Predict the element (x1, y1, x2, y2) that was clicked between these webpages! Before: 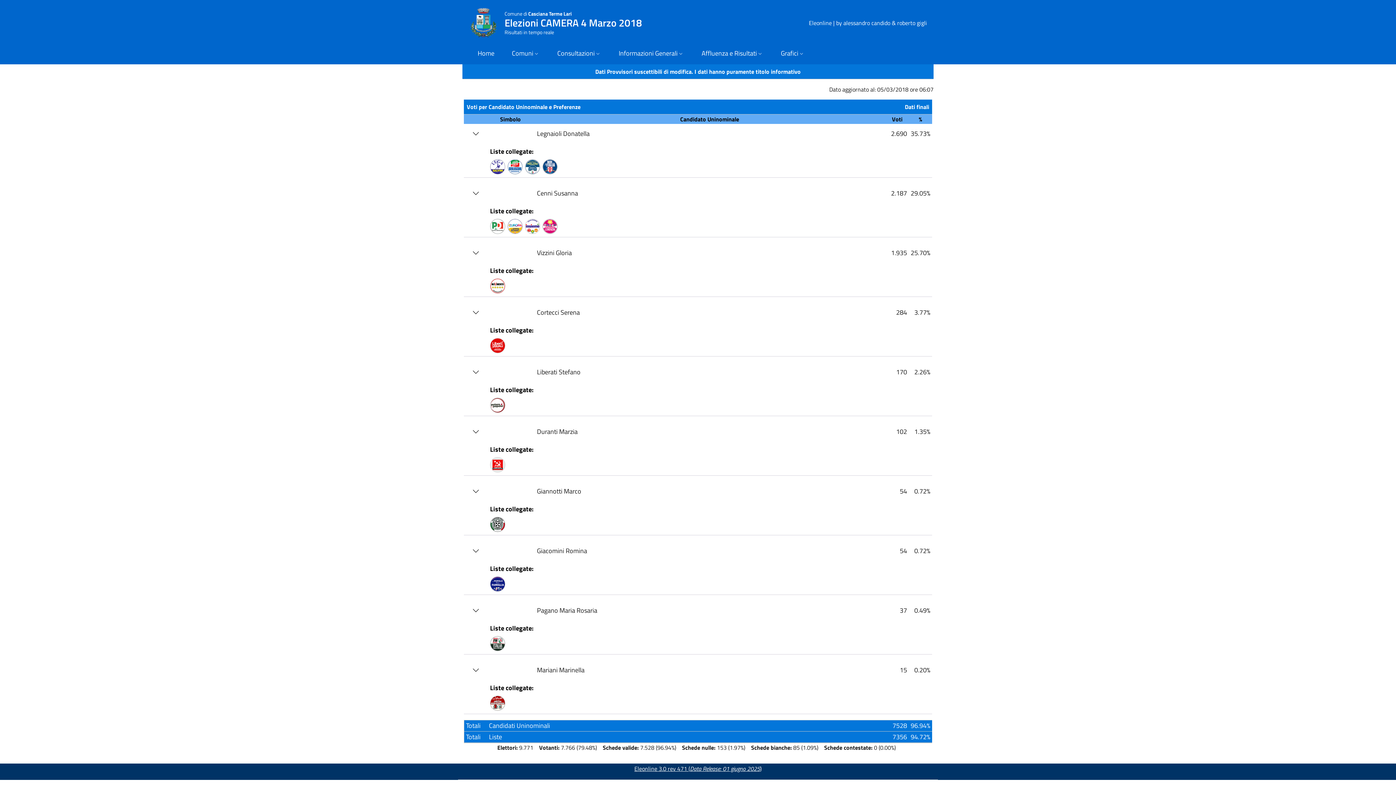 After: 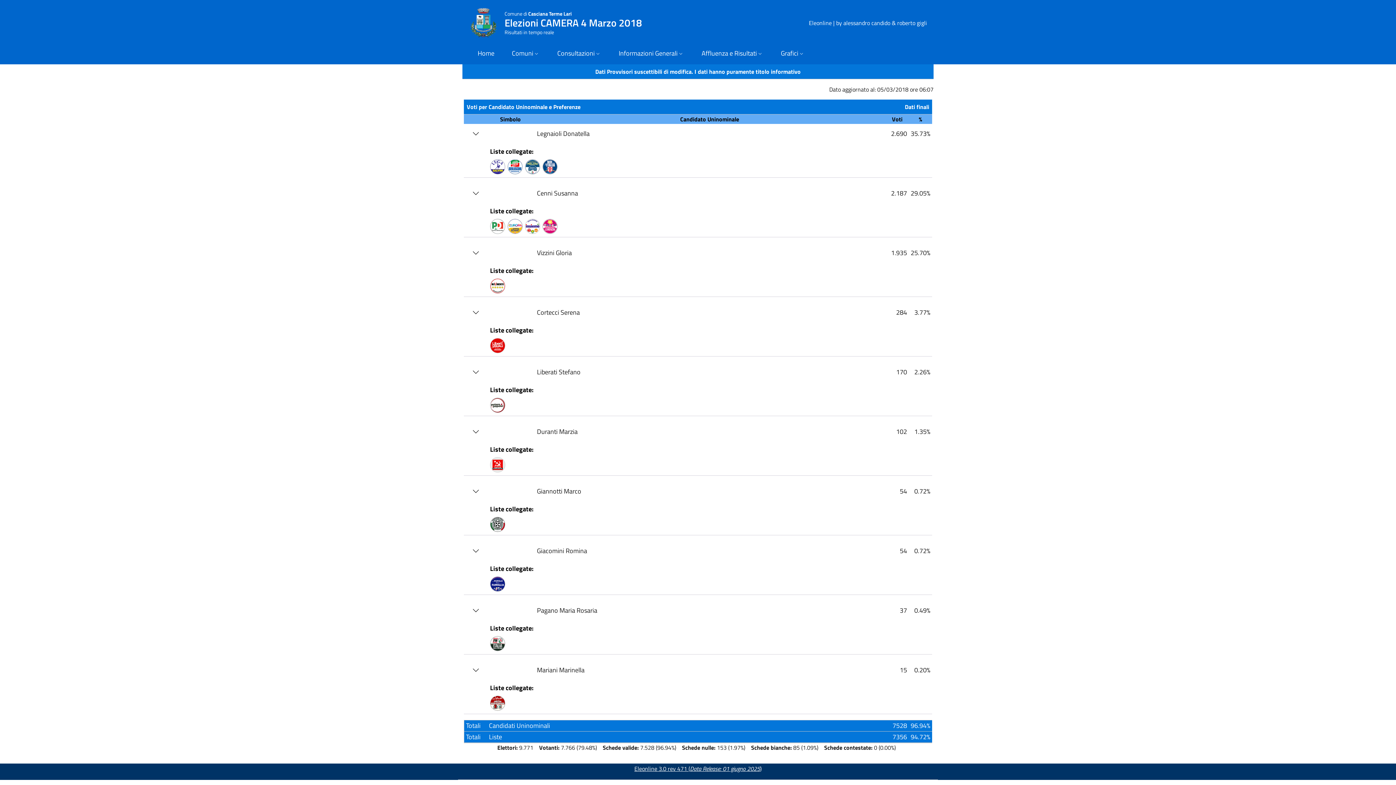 Action: label: Eleonline | by alessandro candido & roberto gigli bbox: (809, 18, 927, 27)